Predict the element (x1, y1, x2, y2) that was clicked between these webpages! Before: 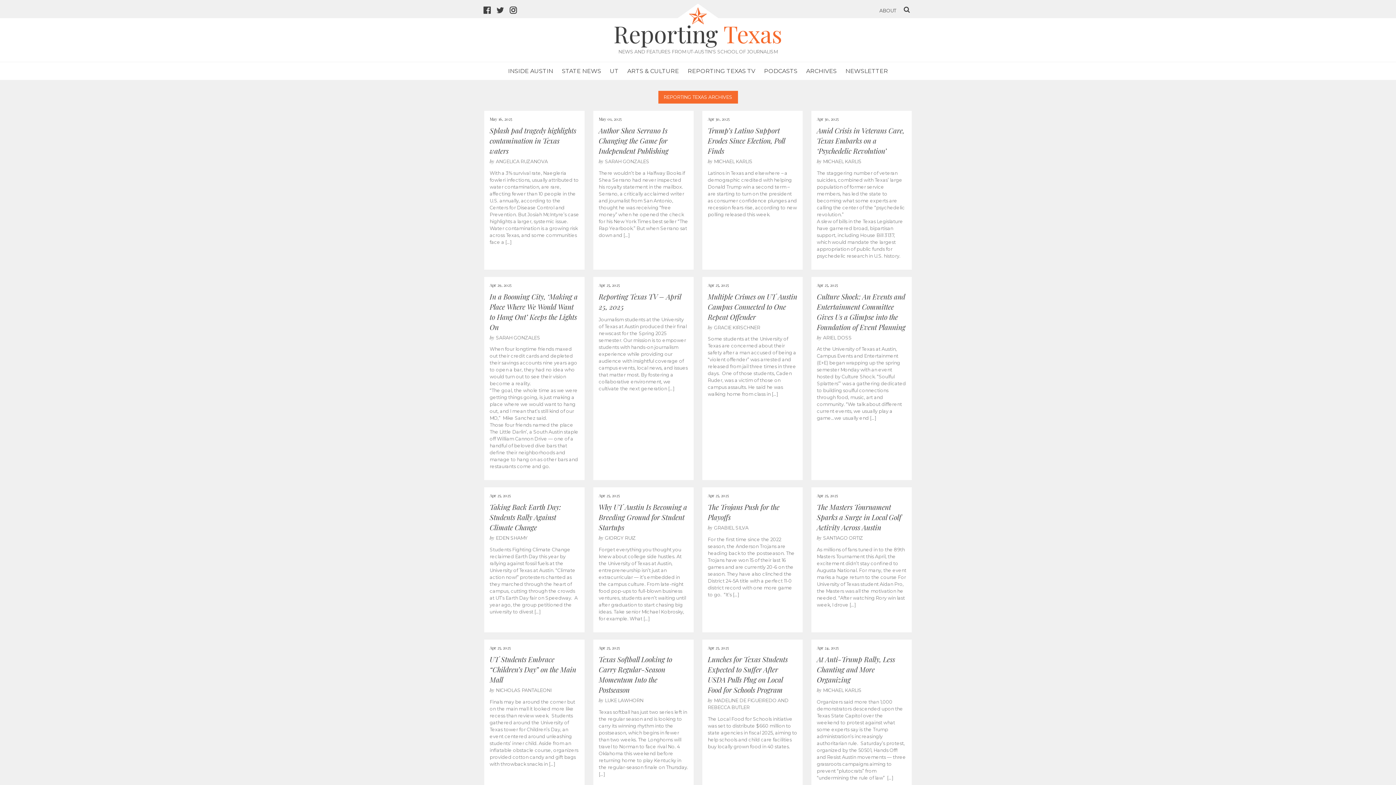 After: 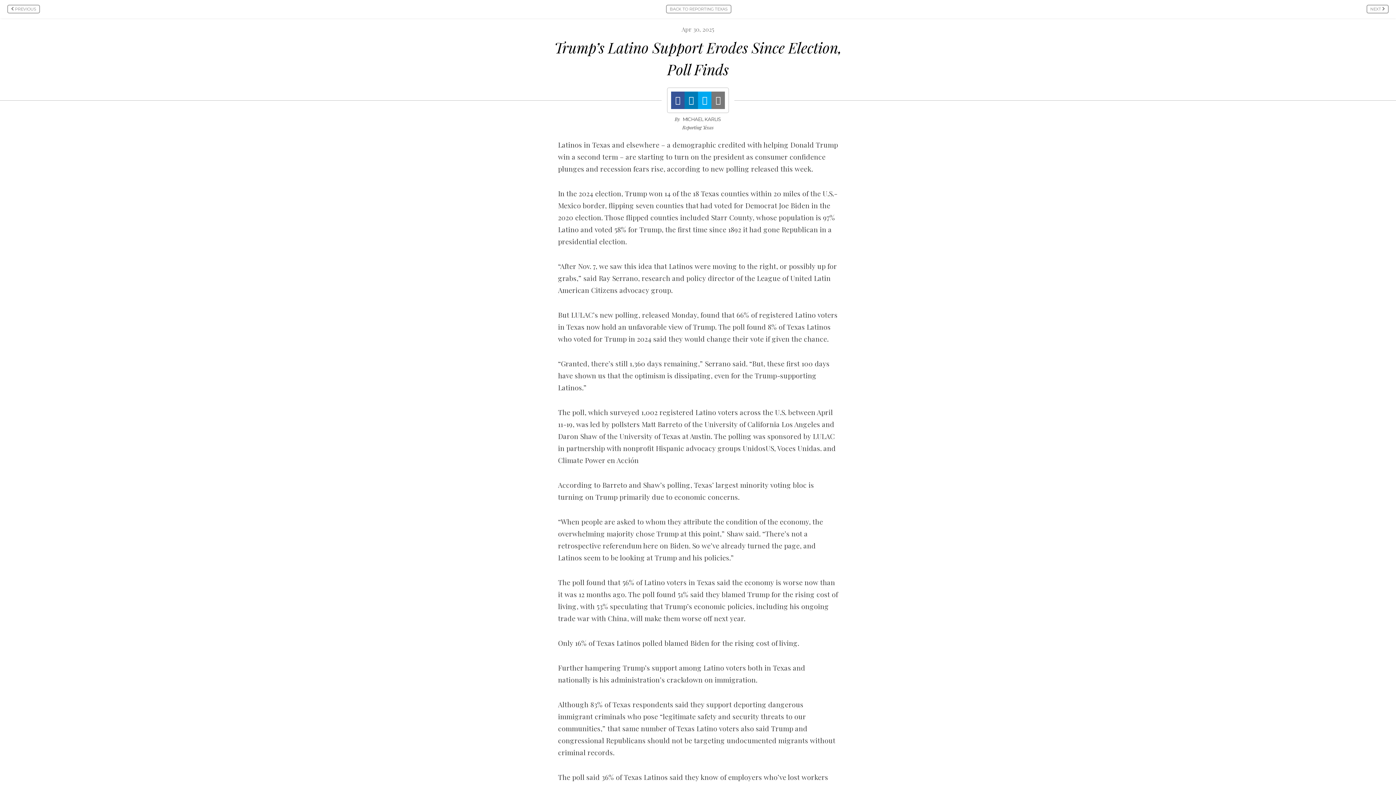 Action: bbox: (702, 110, 802, 228) label: Apr 30, 2025
Trump’s Latino Support Erodes Since Election, Poll Finds

byMICHAEL KARLIS

Latinos in Texas and elsewhere – a demographic credited with helping Donald Trump win a second term – are starting to turn on the president as consumer confidence plunges and recession fears rise, according to new polling released this week. 